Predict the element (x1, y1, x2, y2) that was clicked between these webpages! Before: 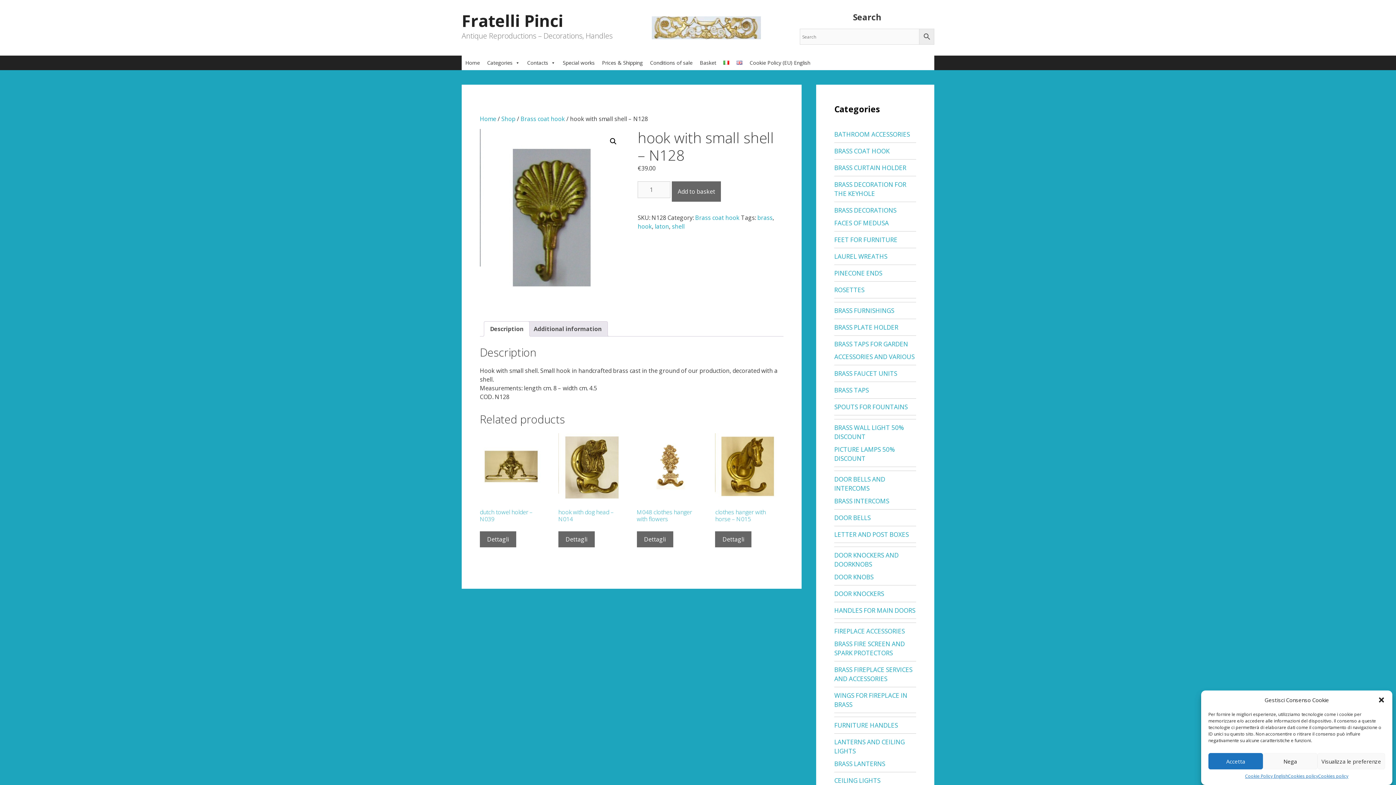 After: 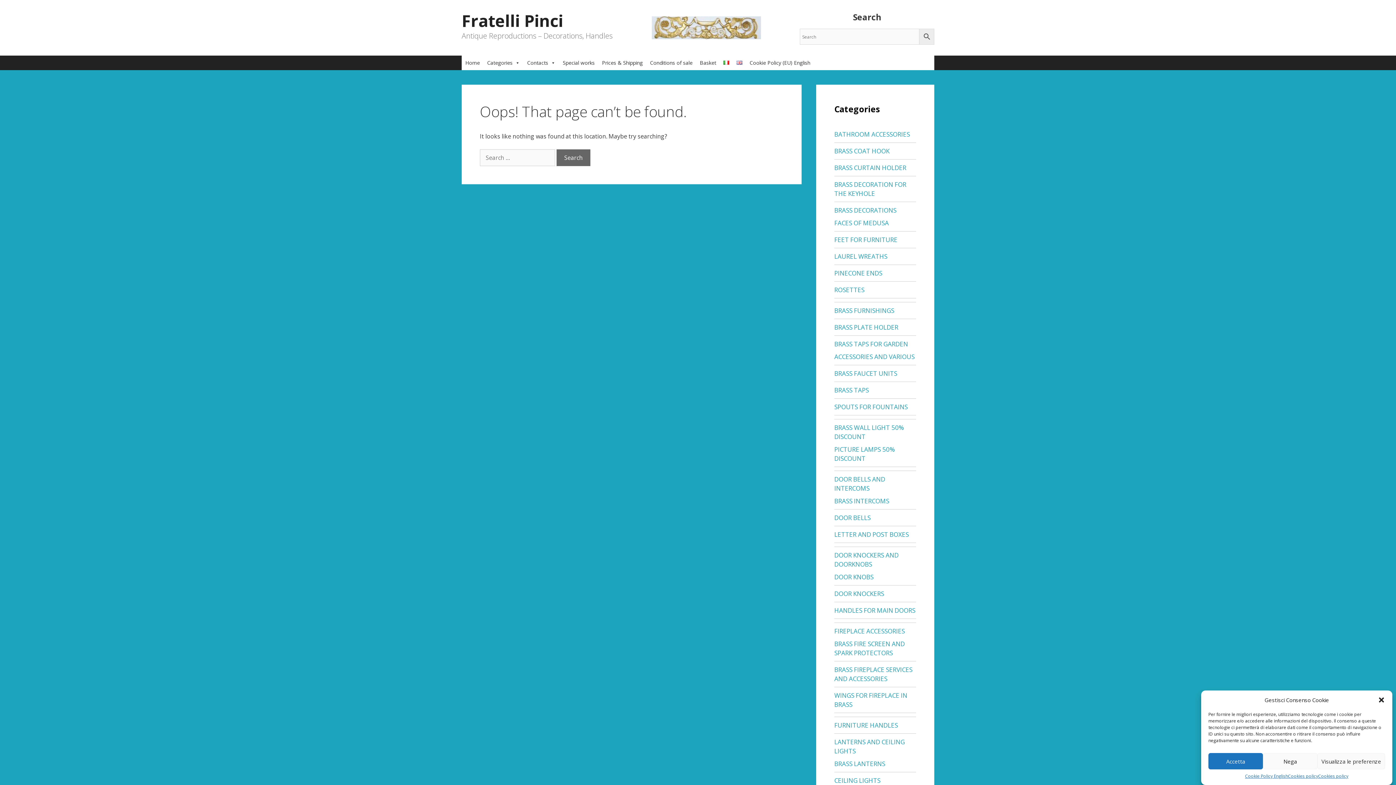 Action: label: BRASS CURTAIN HOLDER bbox: (834, 163, 906, 172)